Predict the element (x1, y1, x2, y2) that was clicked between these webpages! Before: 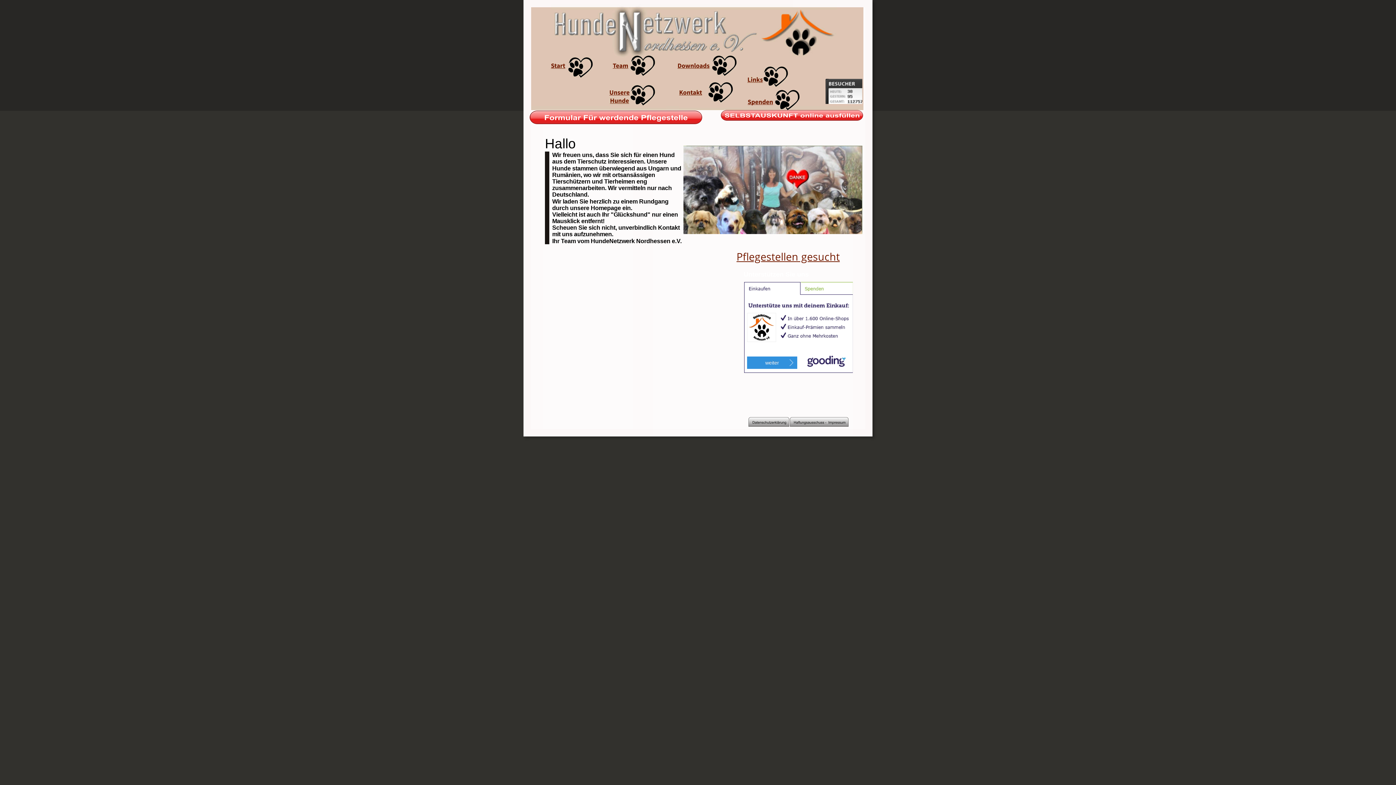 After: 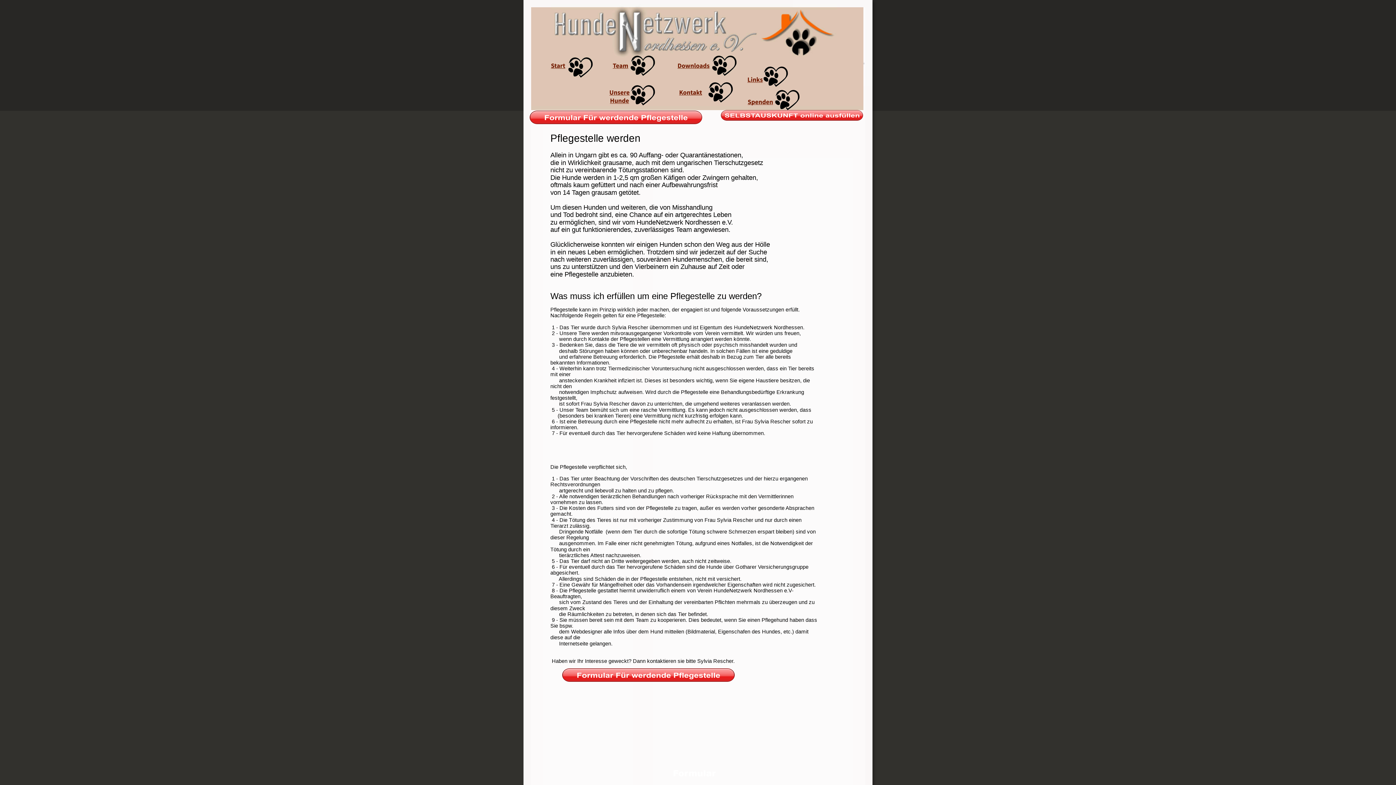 Action: label: Pflegestellen gesucht bbox: (736, 249, 840, 263)